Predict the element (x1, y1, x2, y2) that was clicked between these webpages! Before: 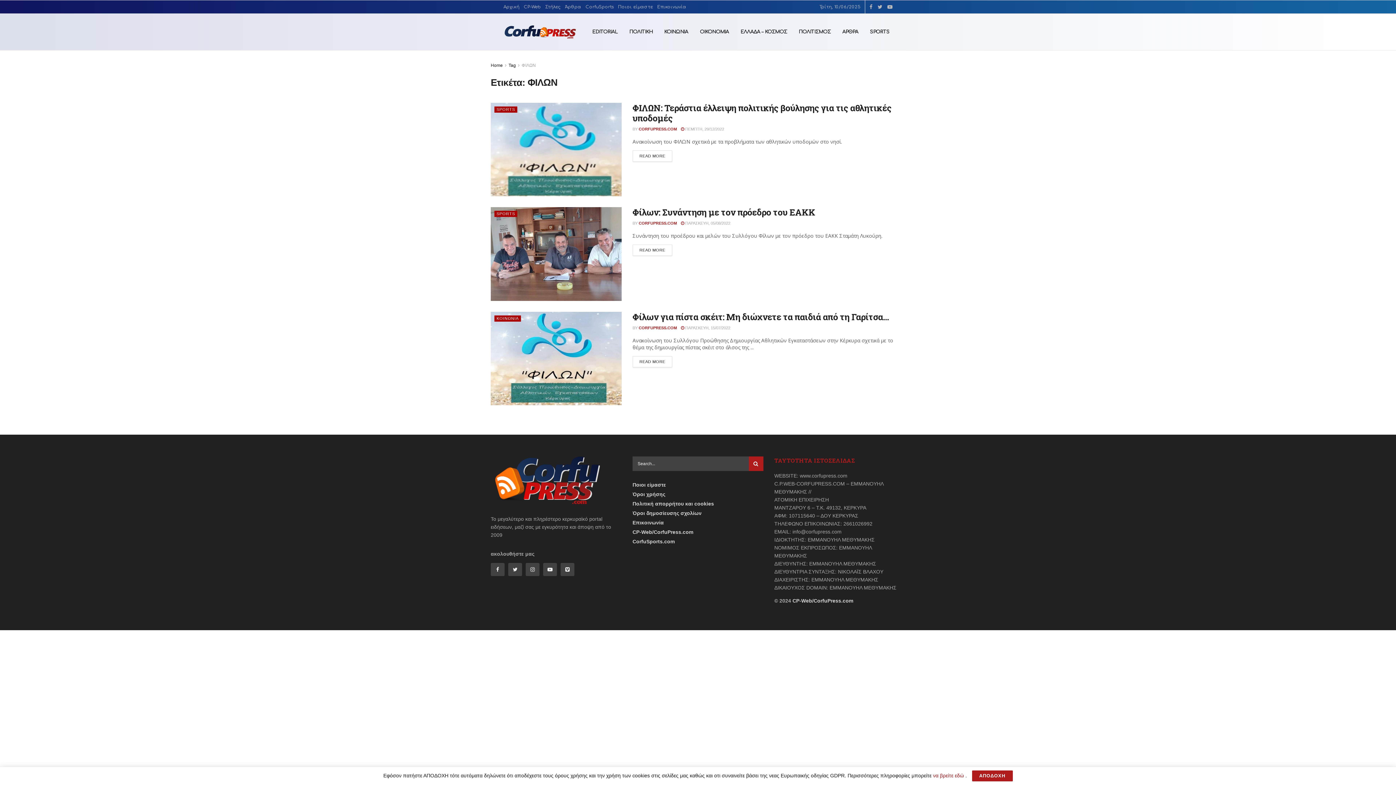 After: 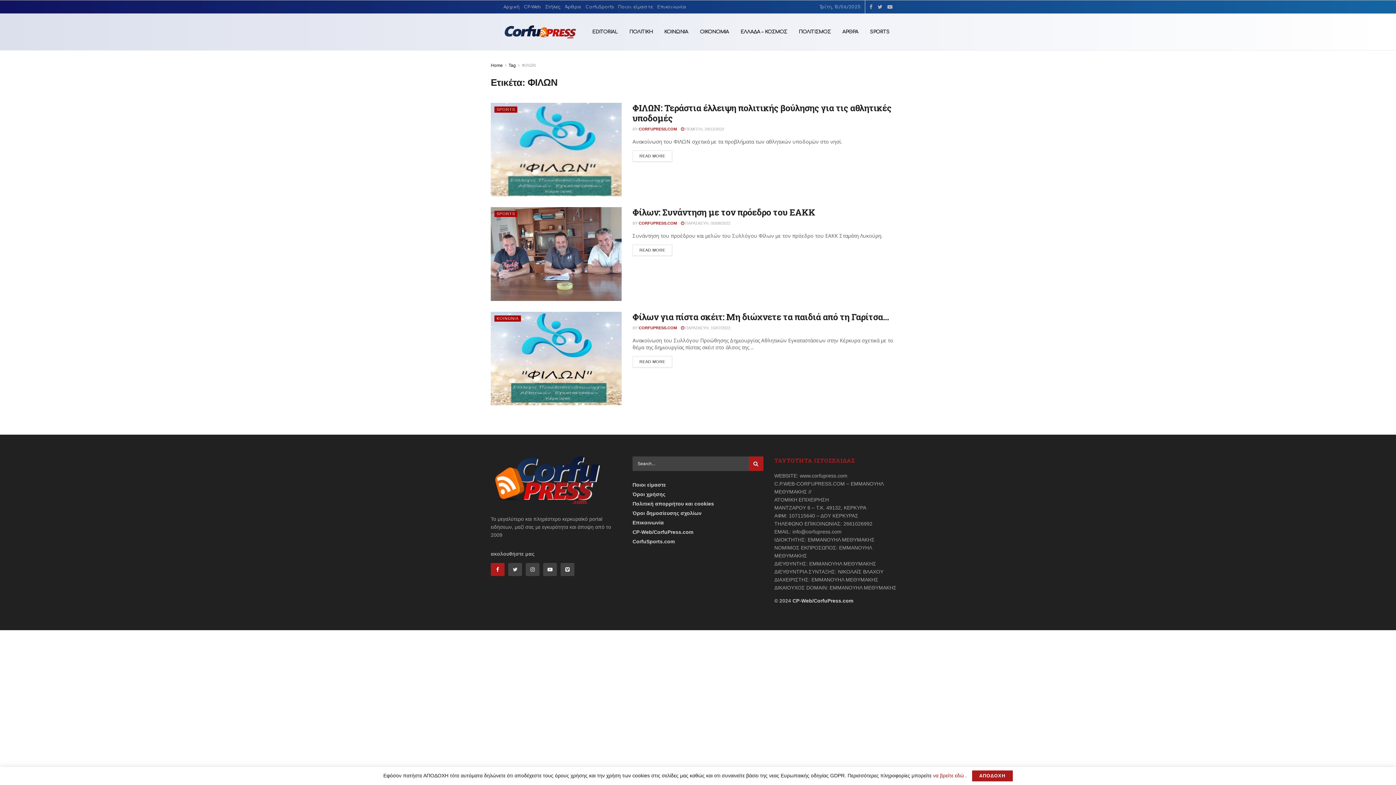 Action: bbox: (490, 563, 504, 576)